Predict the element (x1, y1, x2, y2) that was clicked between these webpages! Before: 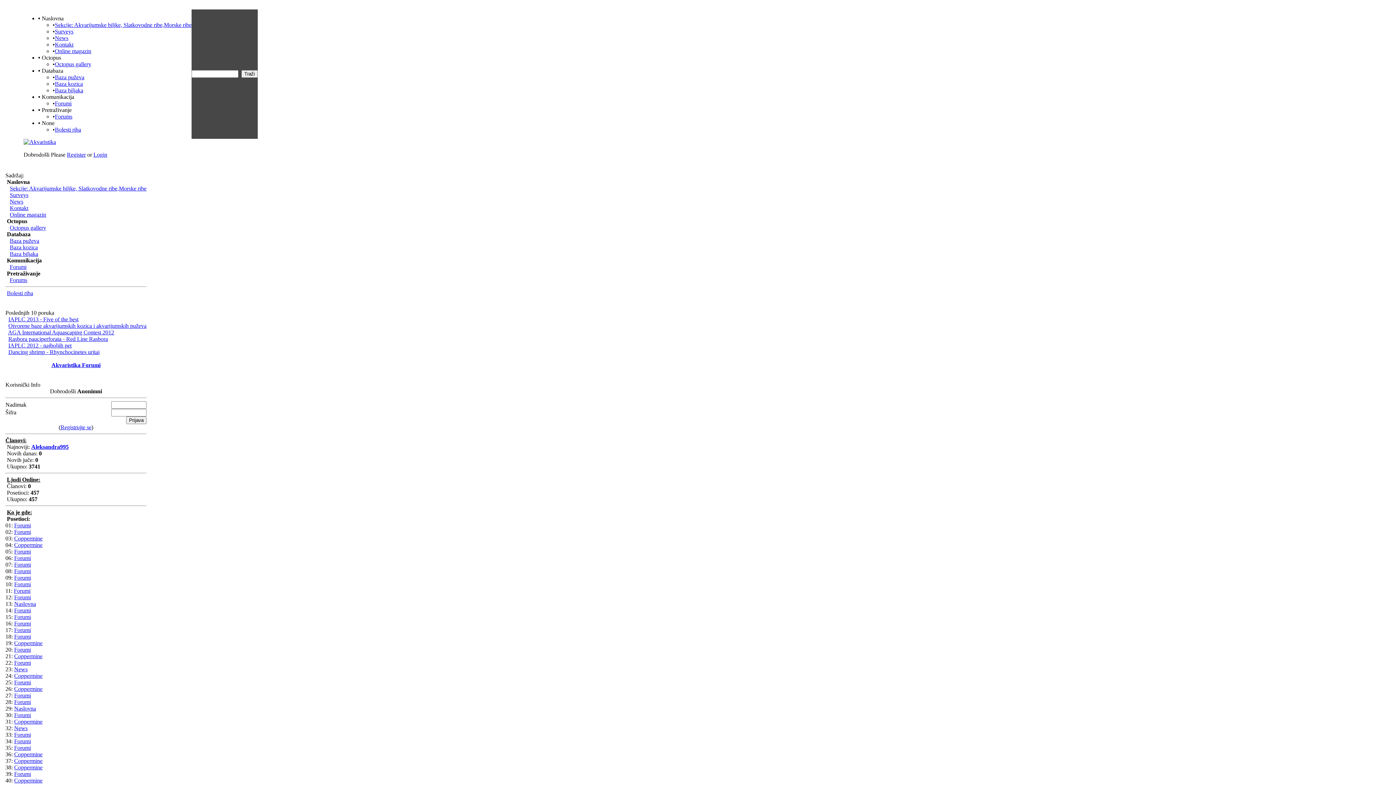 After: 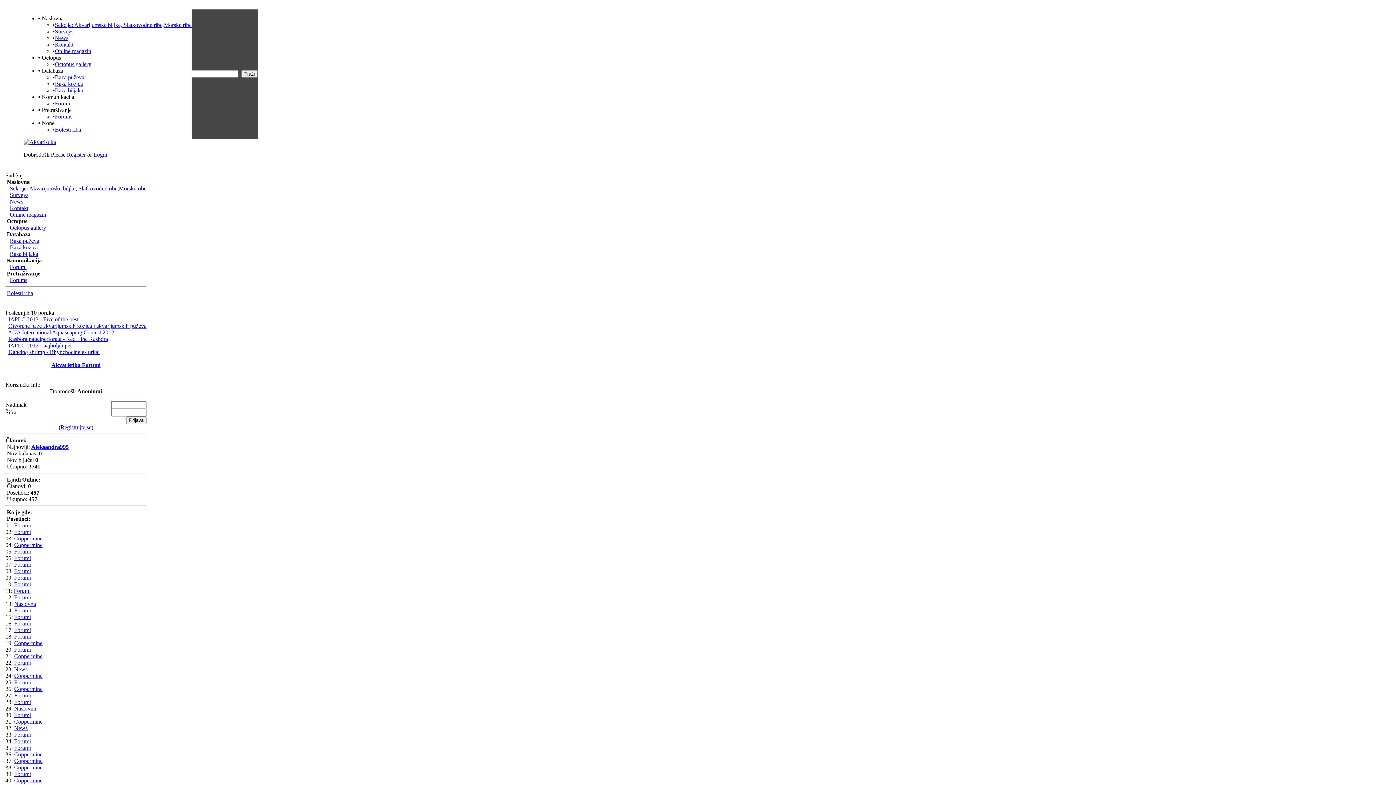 Action: bbox: (14, 771, 30, 777) label: Forumi